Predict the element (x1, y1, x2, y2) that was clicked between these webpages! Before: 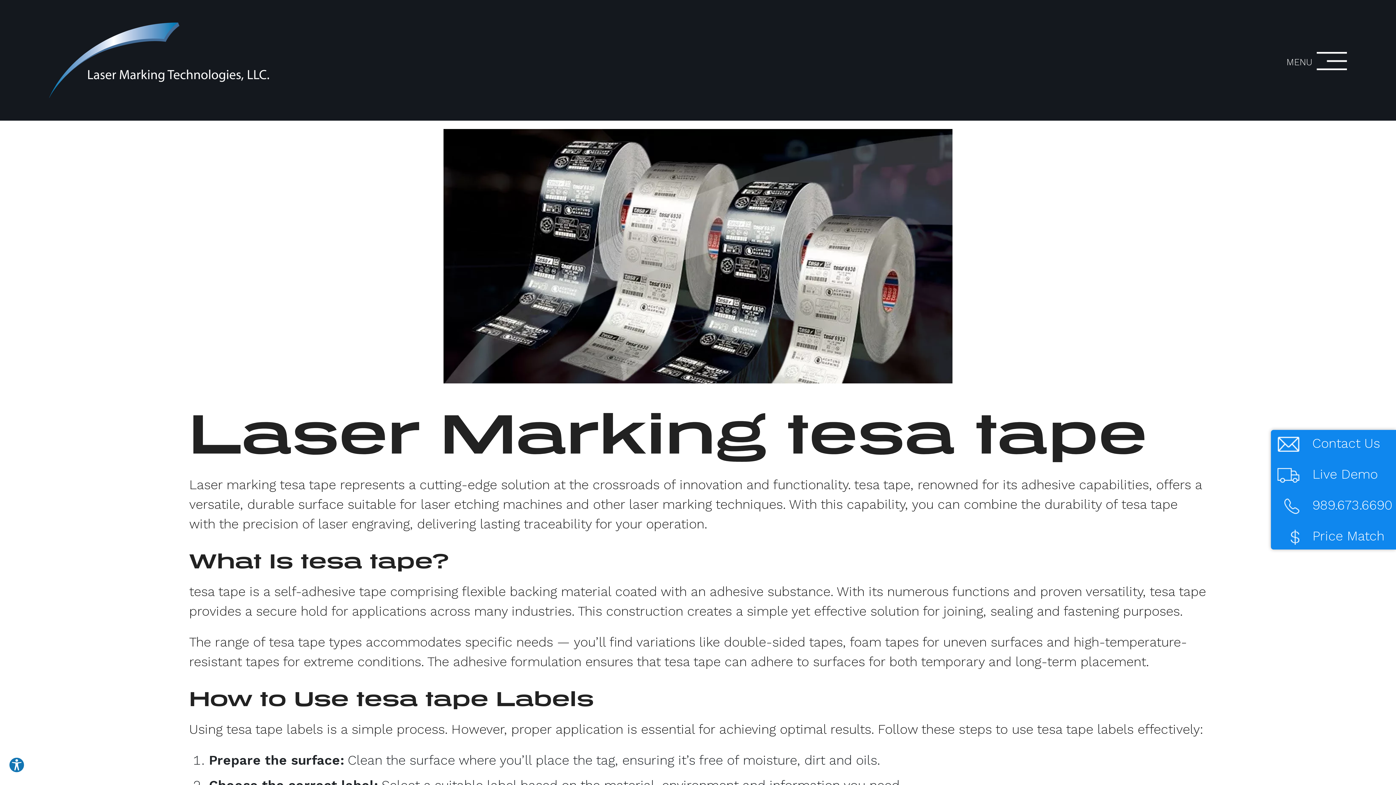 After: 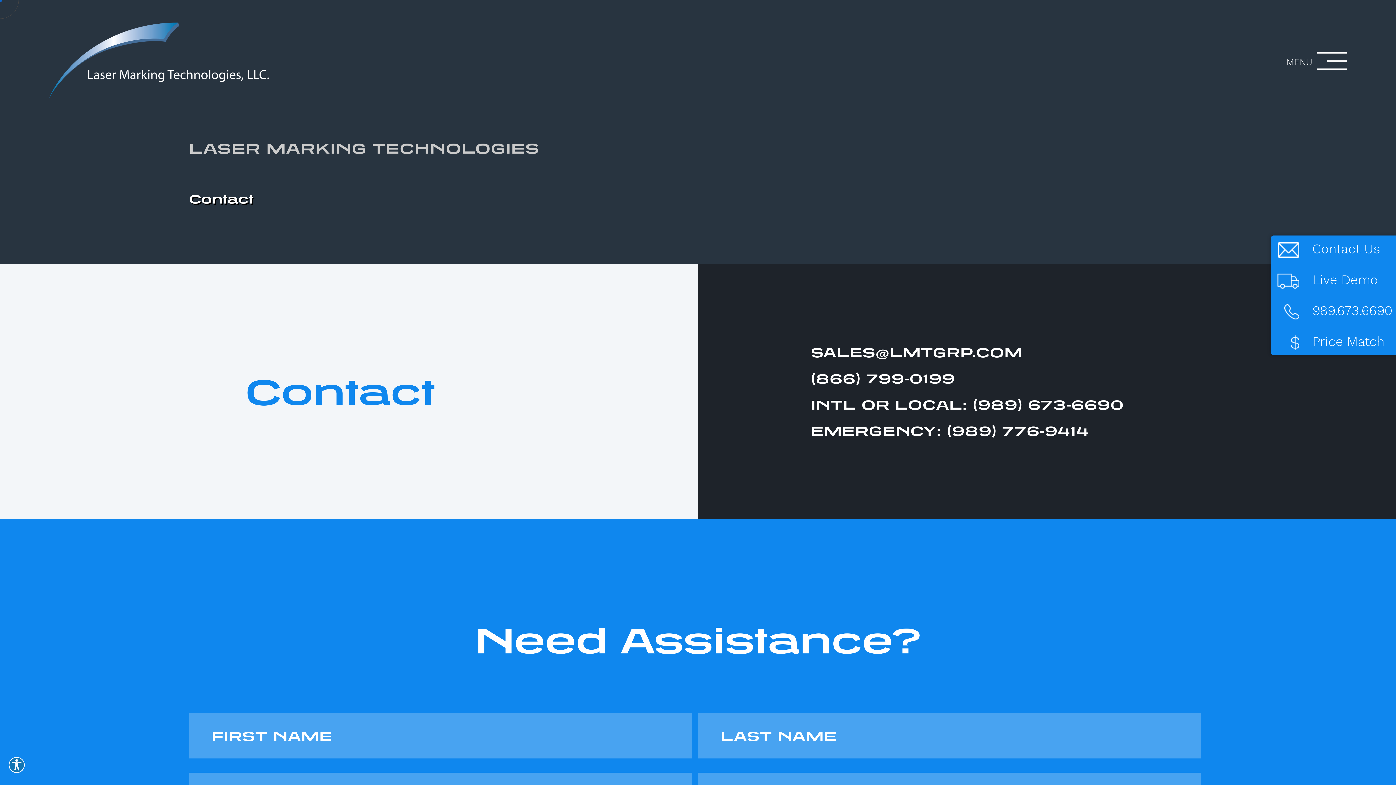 Action: label: Live Demo bbox: (1275, 464, 1378, 484)